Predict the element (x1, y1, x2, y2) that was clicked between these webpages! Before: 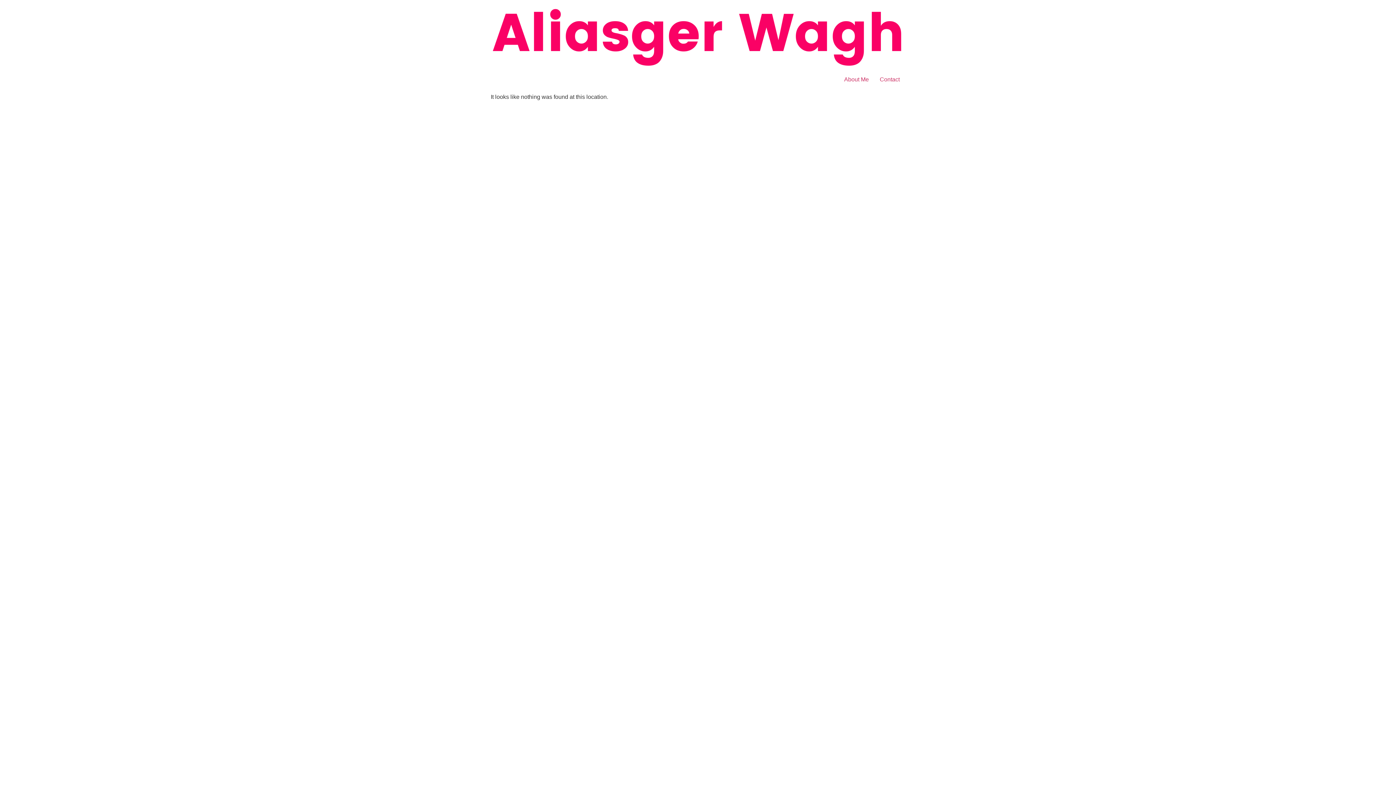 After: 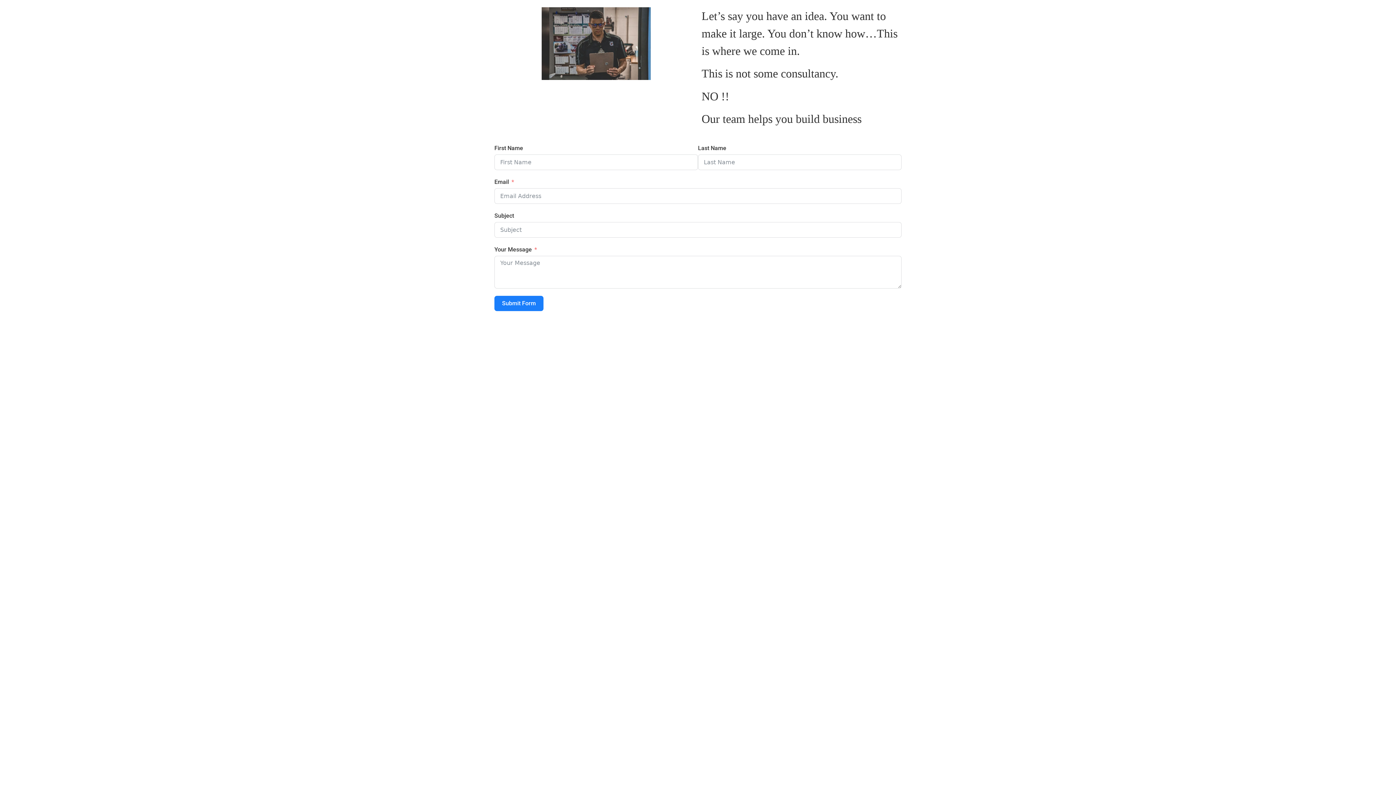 Action: bbox: (874, 72, 905, 86) label: Contact